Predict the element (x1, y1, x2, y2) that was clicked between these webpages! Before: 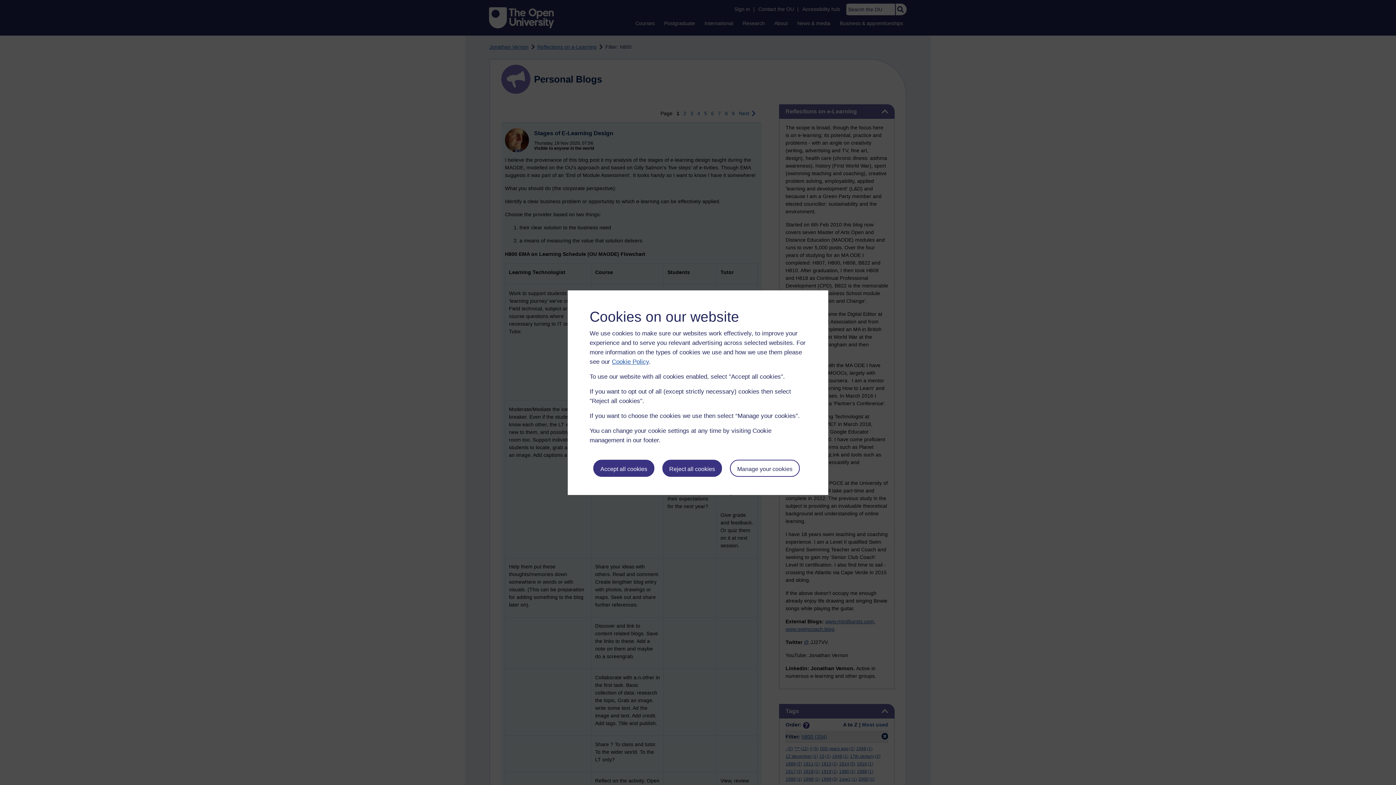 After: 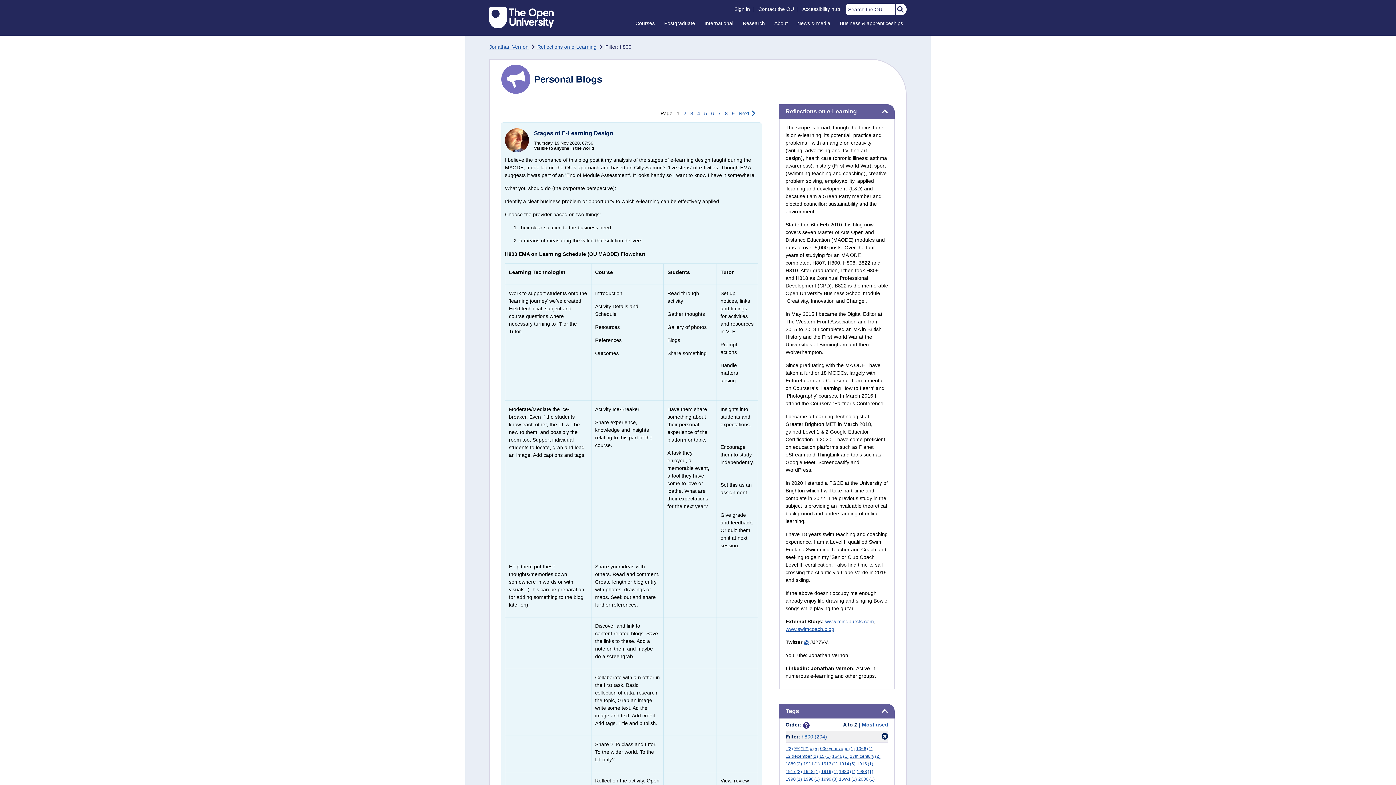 Action: bbox: (593, 459, 654, 476) label: Accept all cookies